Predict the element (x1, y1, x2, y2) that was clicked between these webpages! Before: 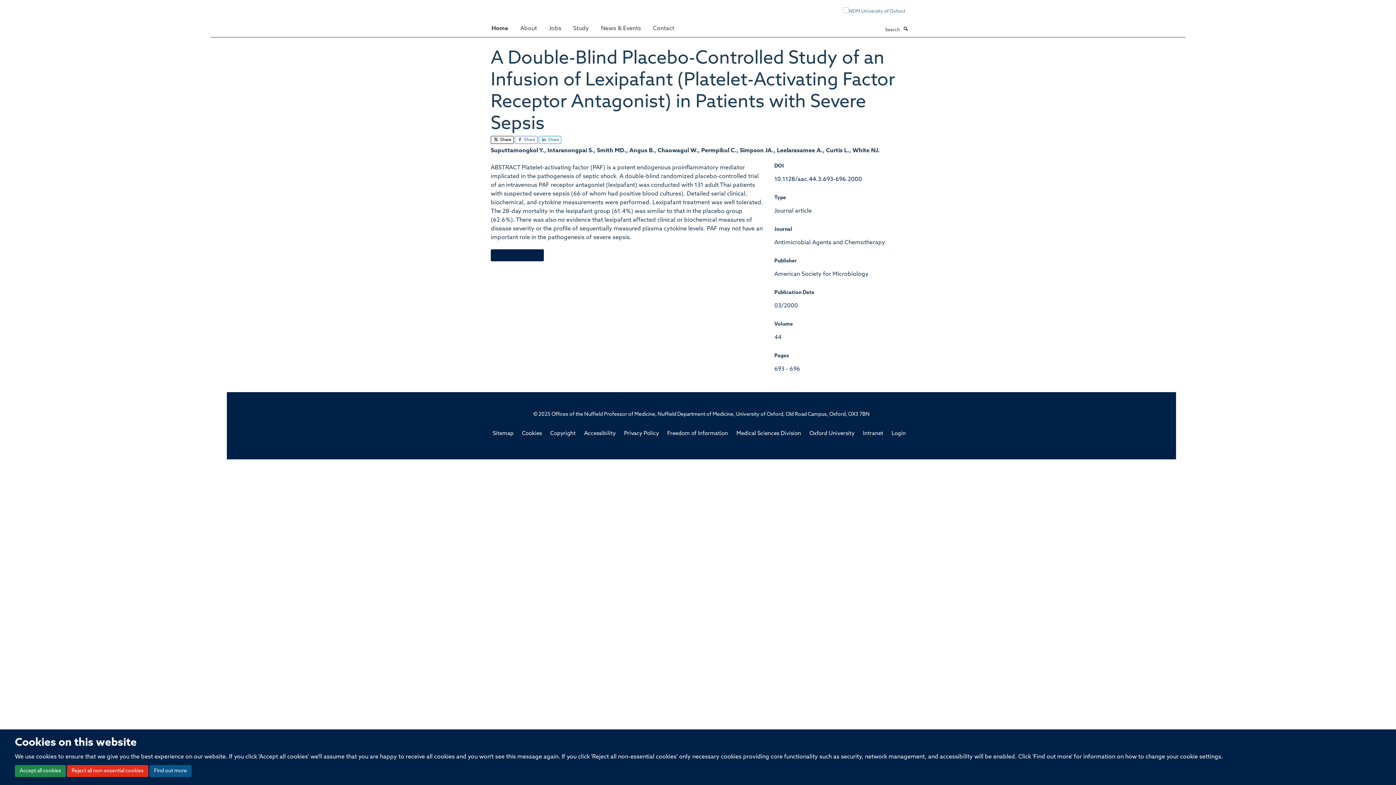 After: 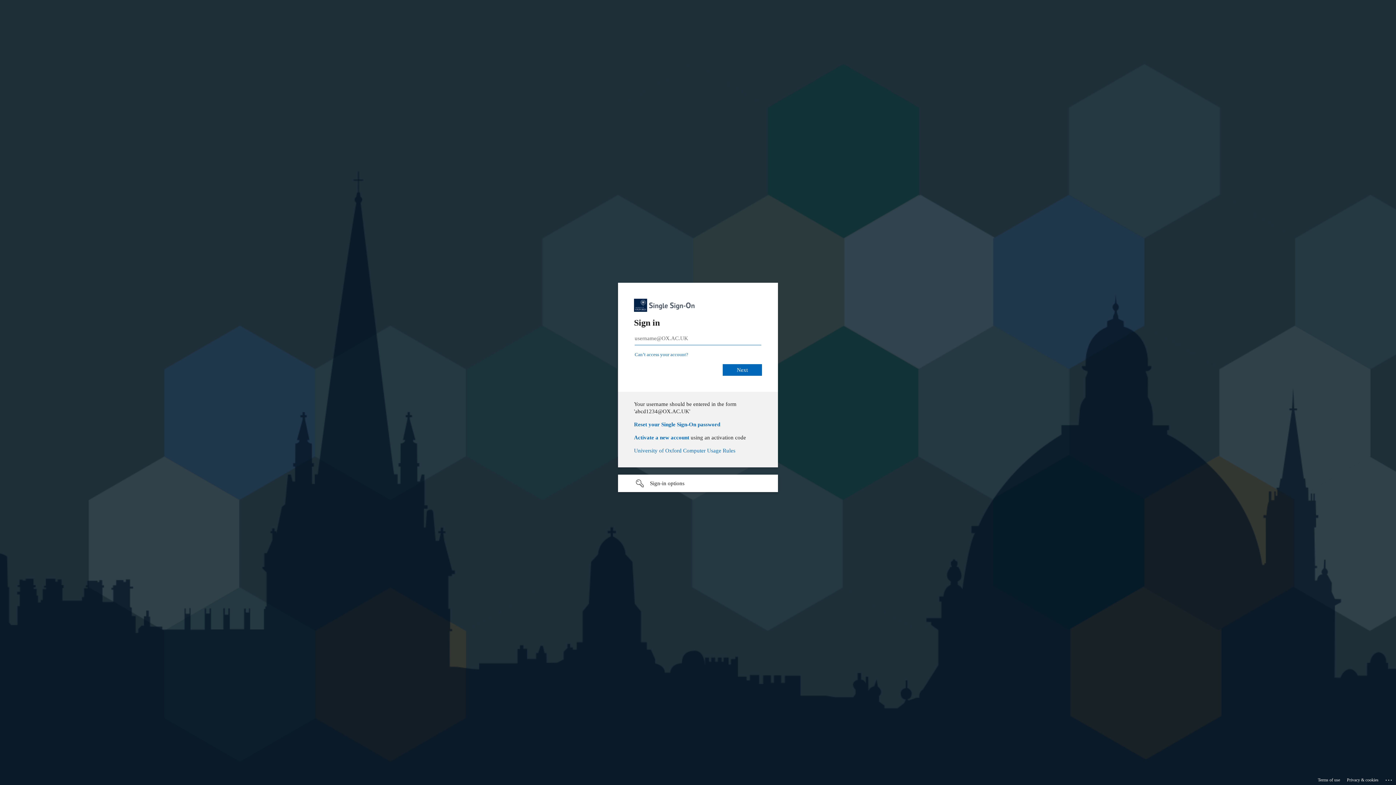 Action: label: Login bbox: (891, 431, 906, 436)